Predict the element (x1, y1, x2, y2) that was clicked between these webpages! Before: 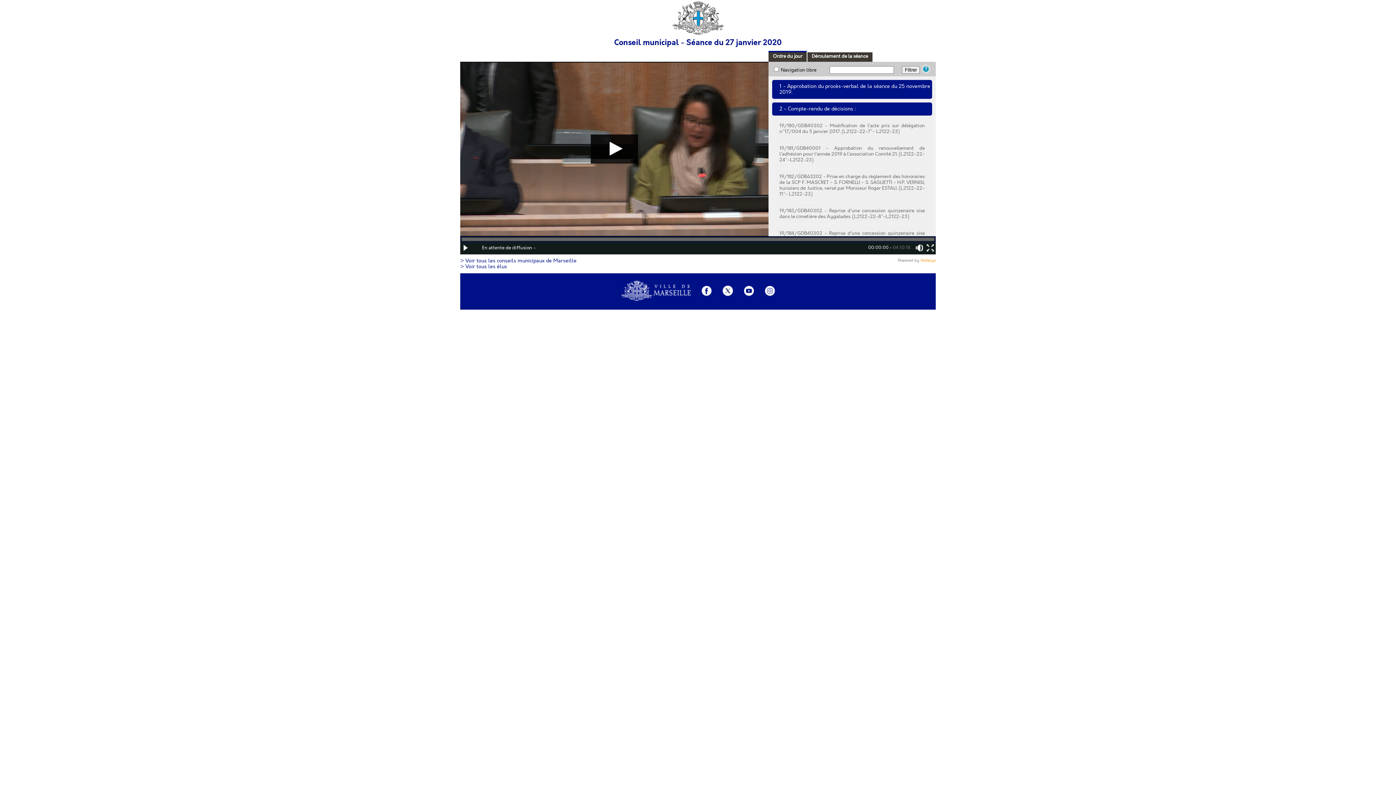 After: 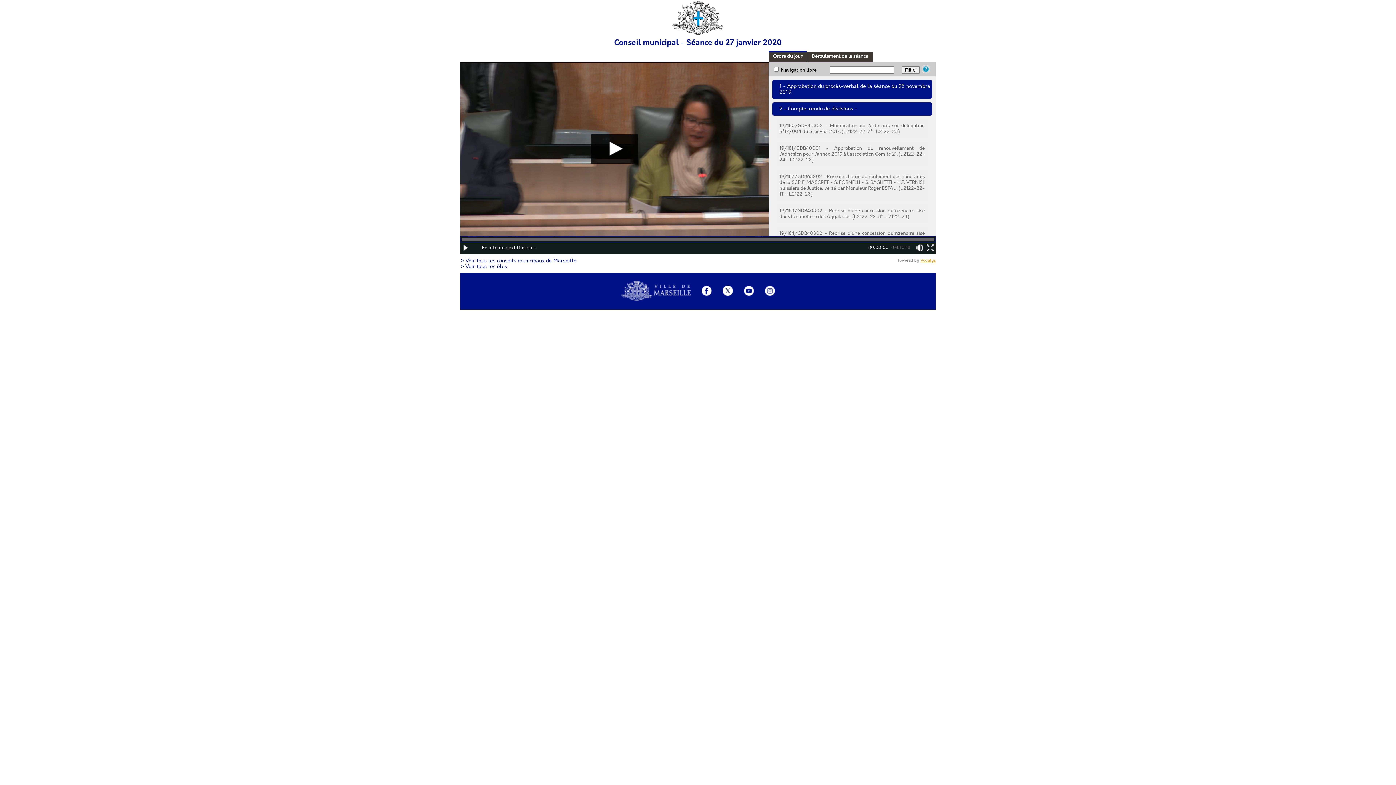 Action: bbox: (920, 258, 936, 262) label: Vodalys